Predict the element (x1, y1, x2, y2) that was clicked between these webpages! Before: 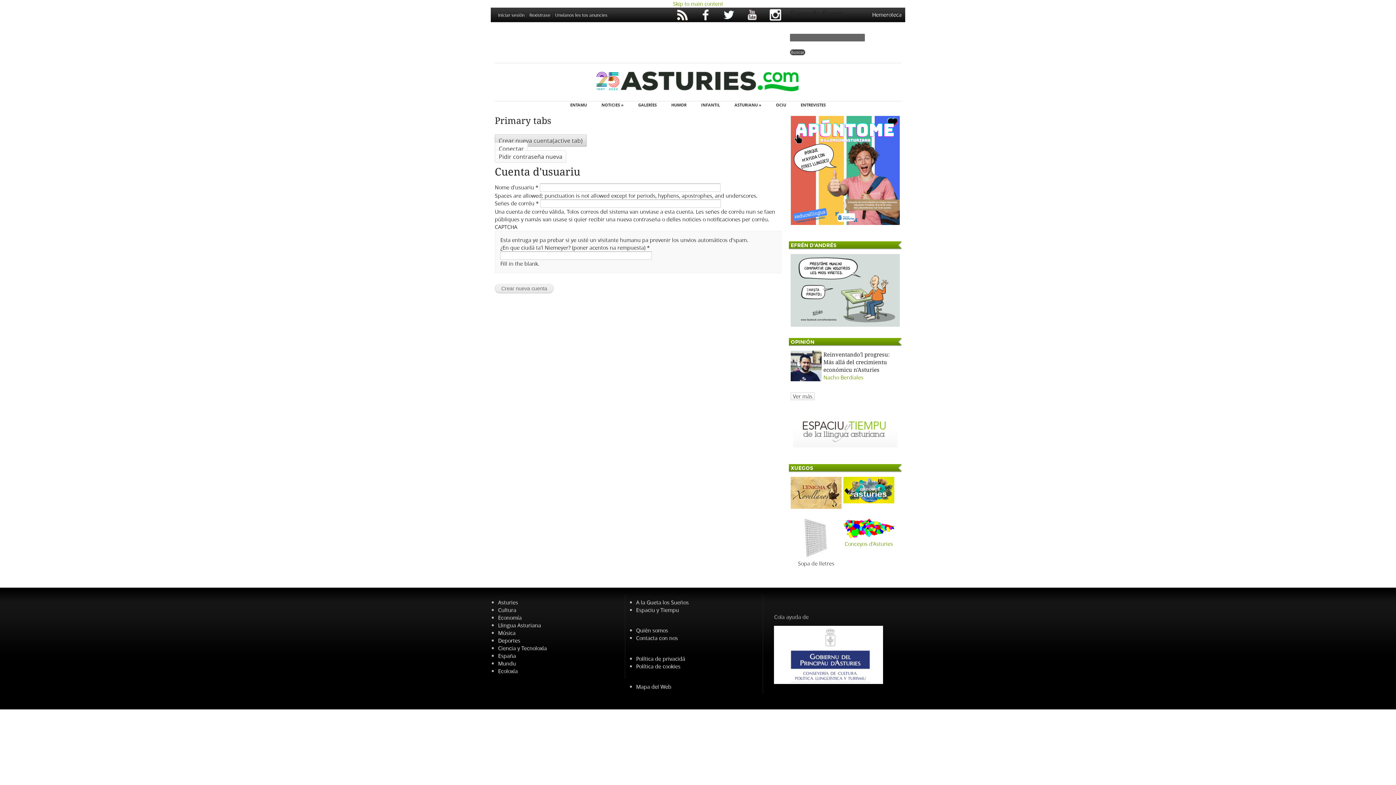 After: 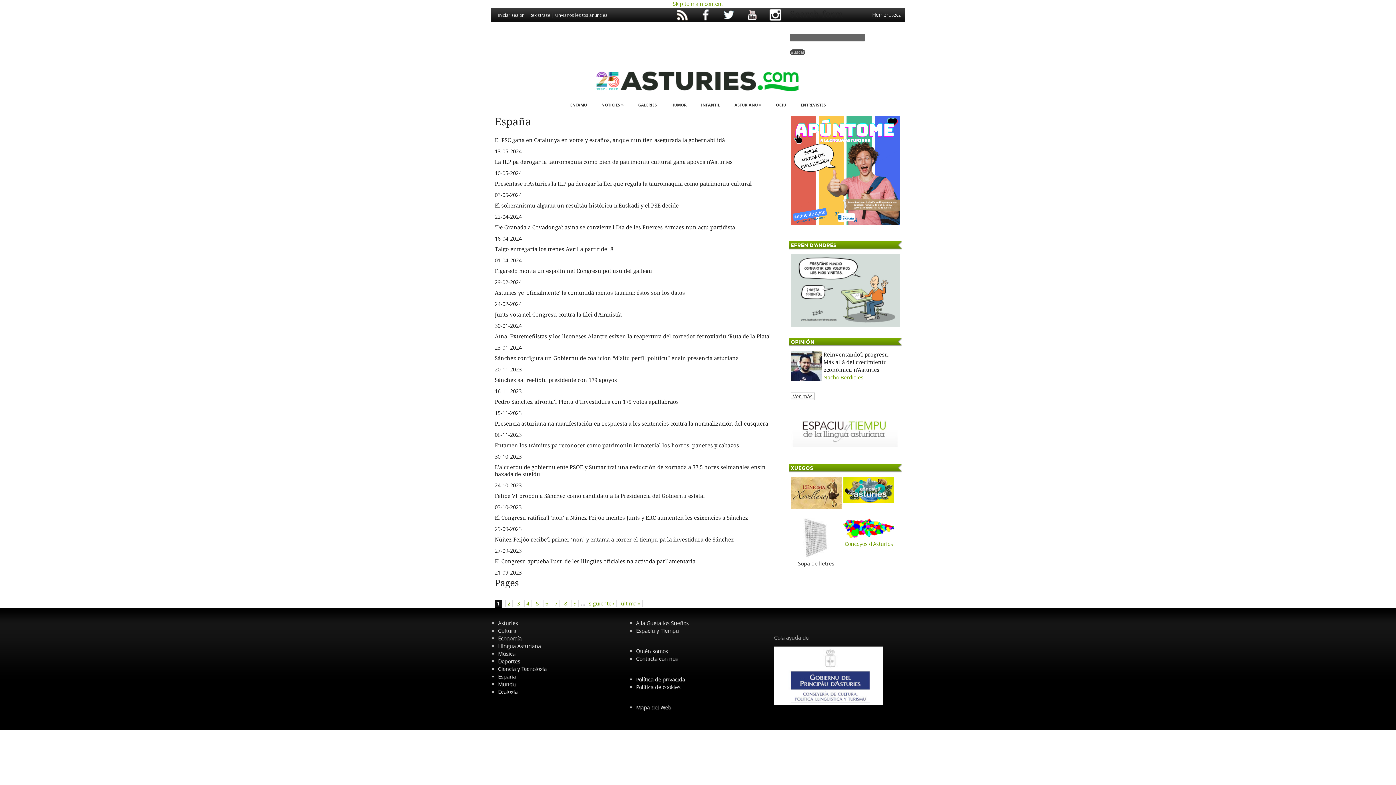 Action: bbox: (498, 652, 516, 659) label: España